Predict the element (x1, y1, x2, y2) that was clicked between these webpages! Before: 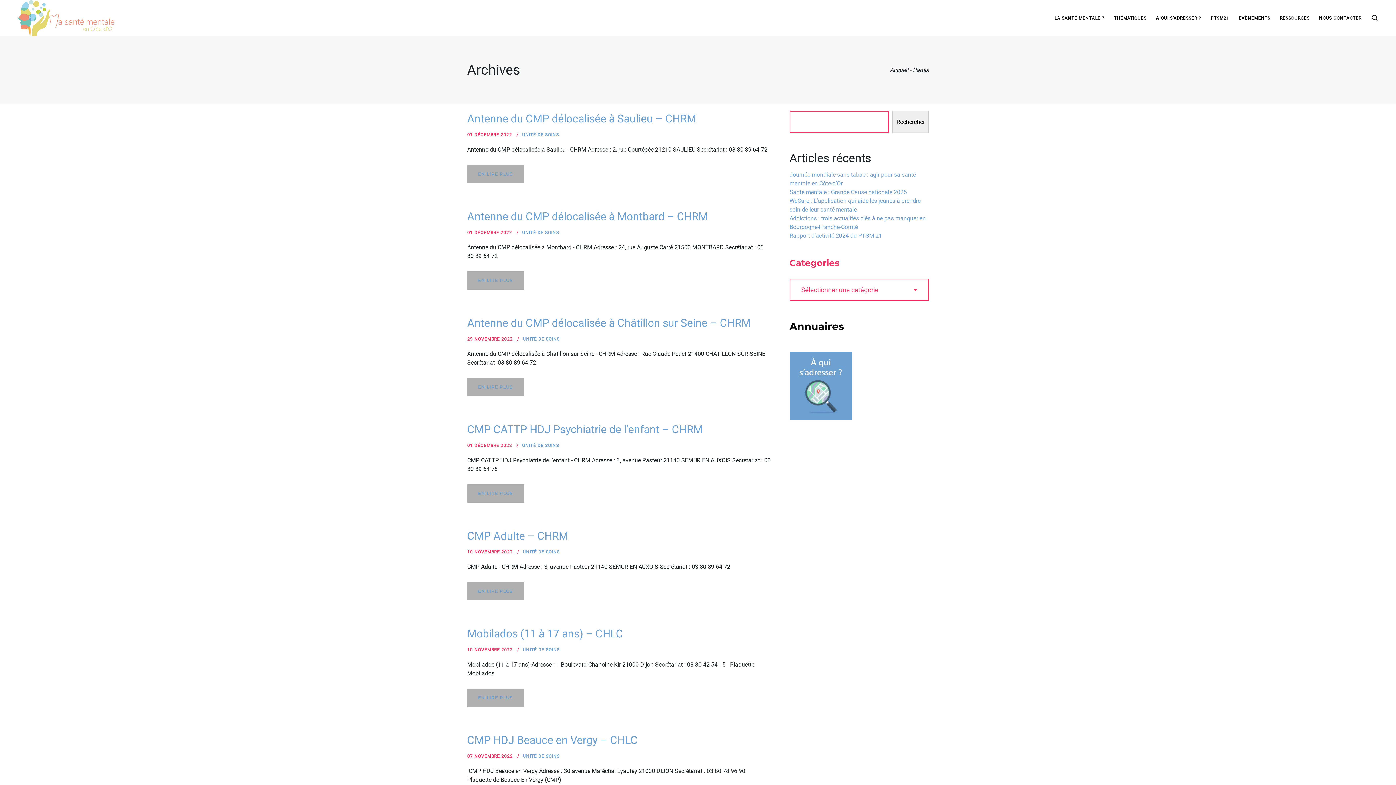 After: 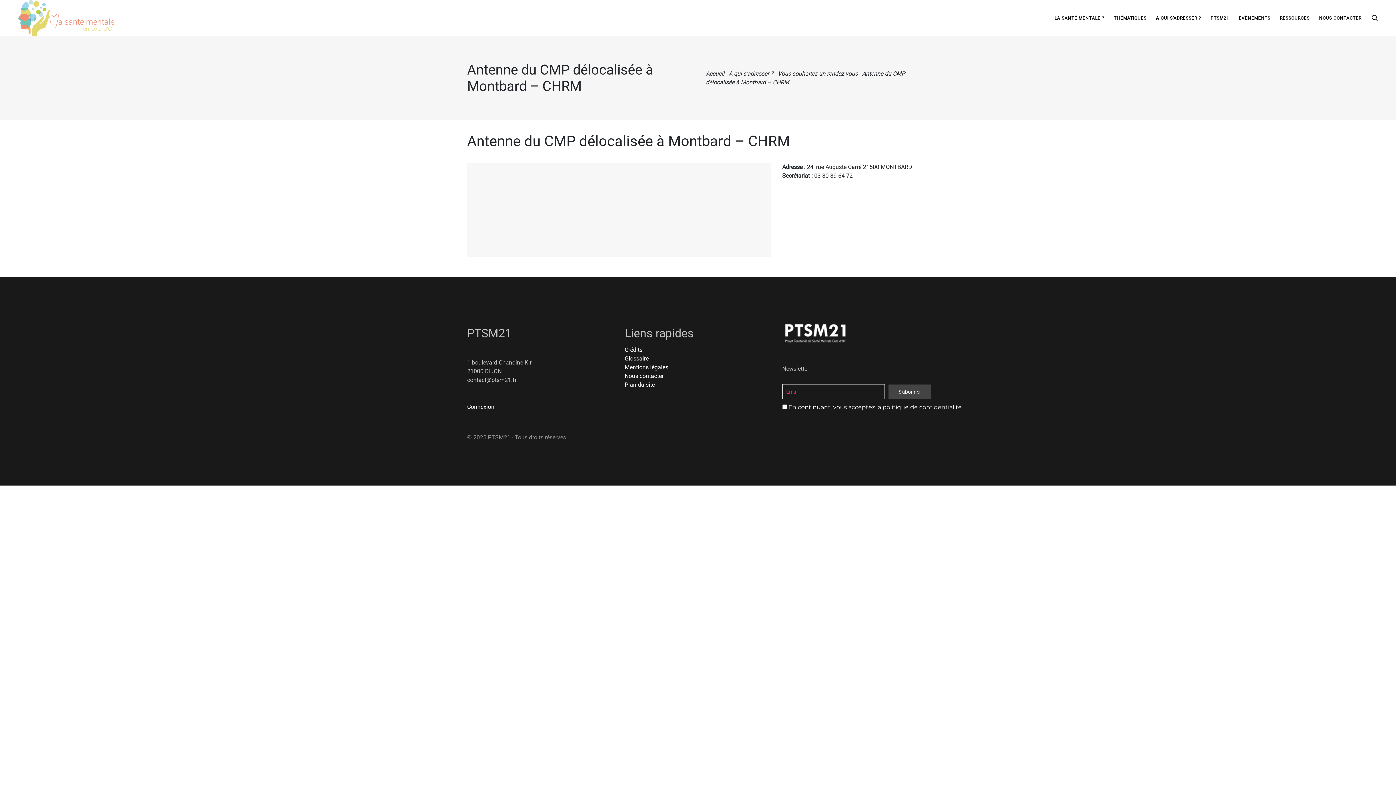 Action: bbox: (467, 210, 708, 222) label: Antenne du CMP délocalisée à Montbard – CHRM